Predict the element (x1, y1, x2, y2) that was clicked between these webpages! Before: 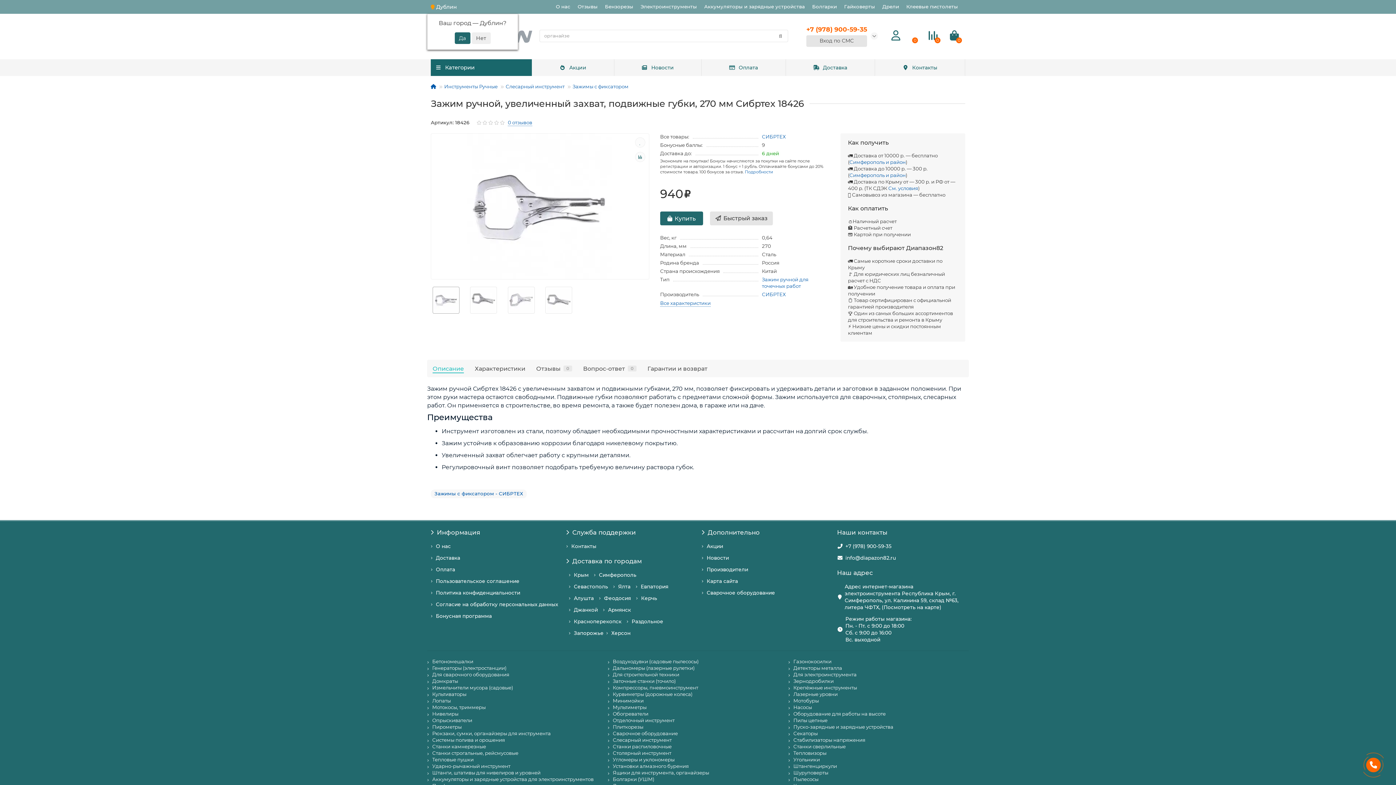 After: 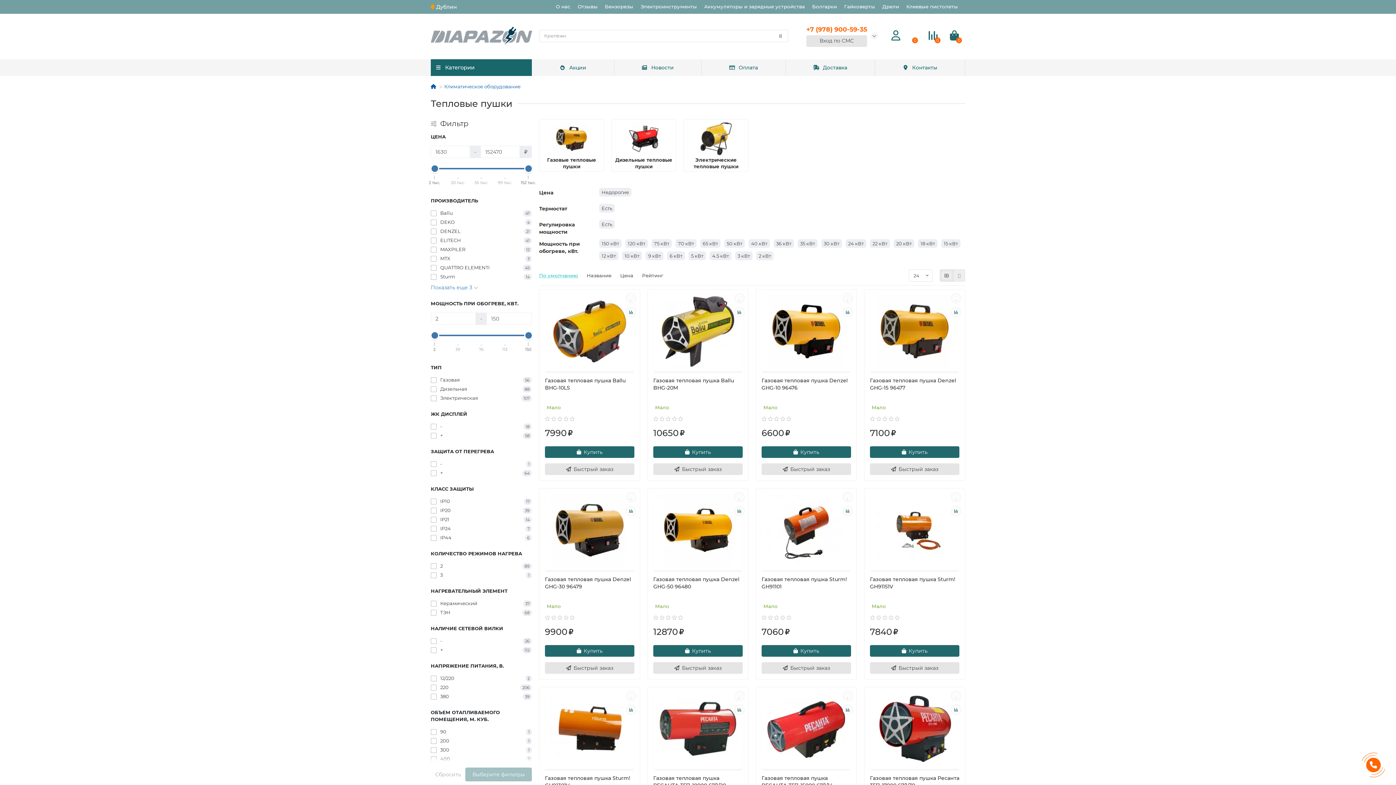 Action: bbox: (432, 757, 473, 762) label: Тепловые пушки